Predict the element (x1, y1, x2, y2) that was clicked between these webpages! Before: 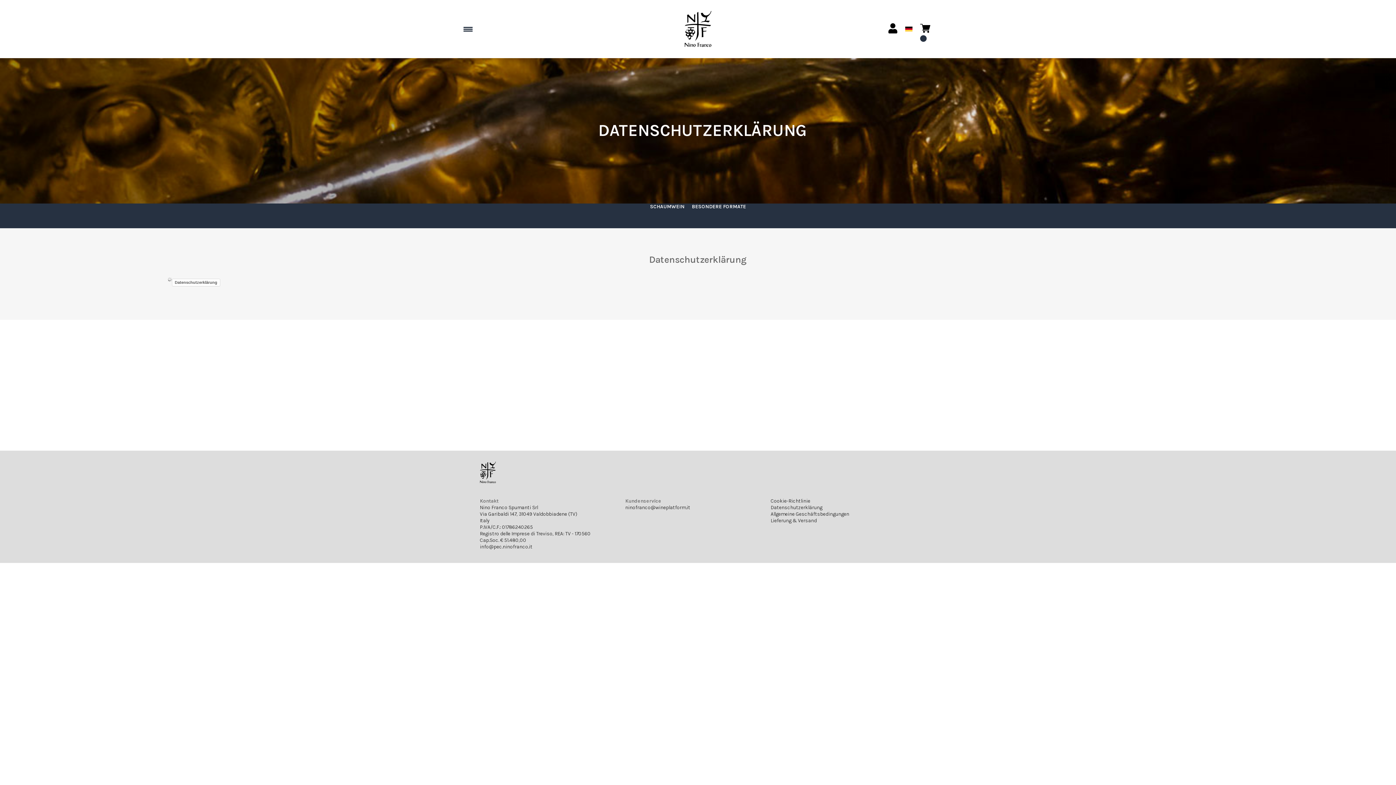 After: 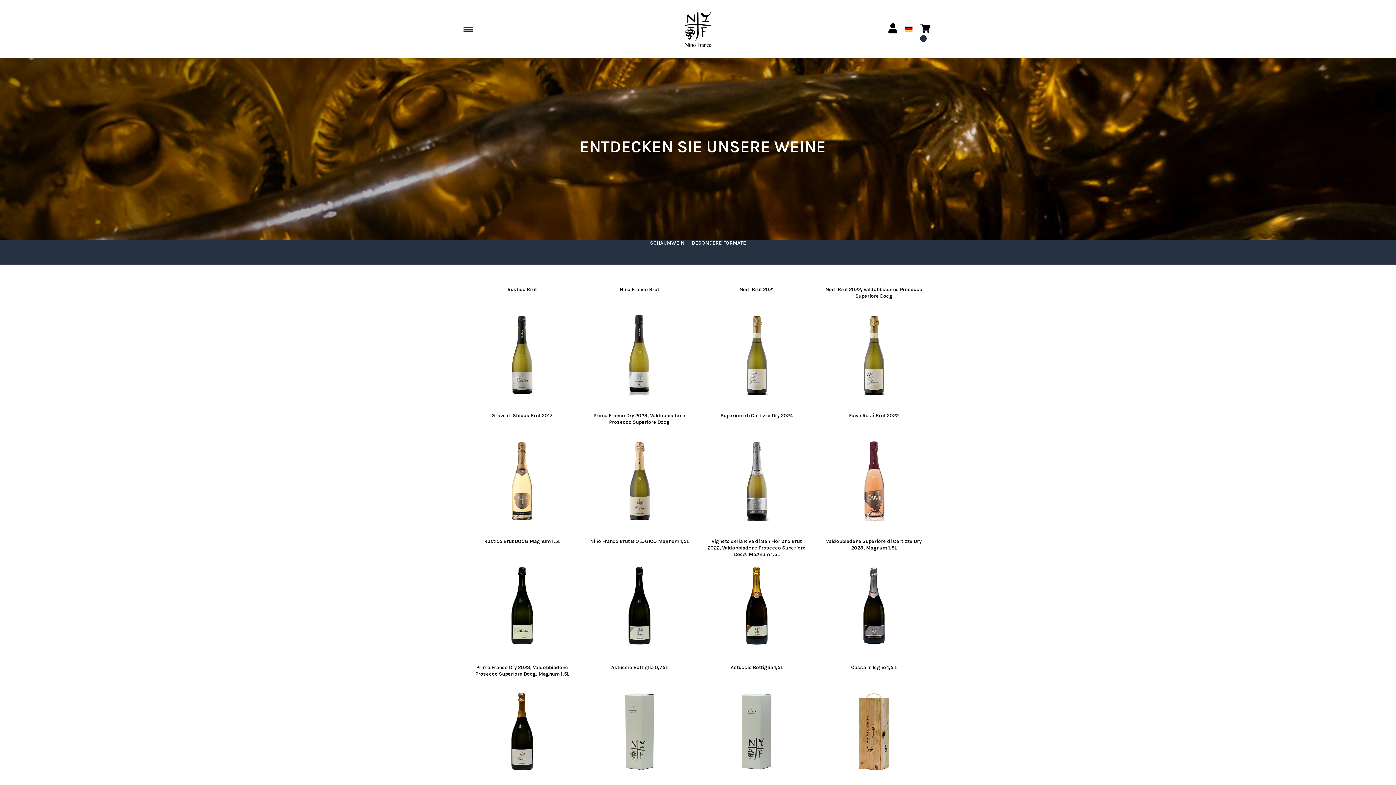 Action: bbox: (620, 10, 776, 47) label: home